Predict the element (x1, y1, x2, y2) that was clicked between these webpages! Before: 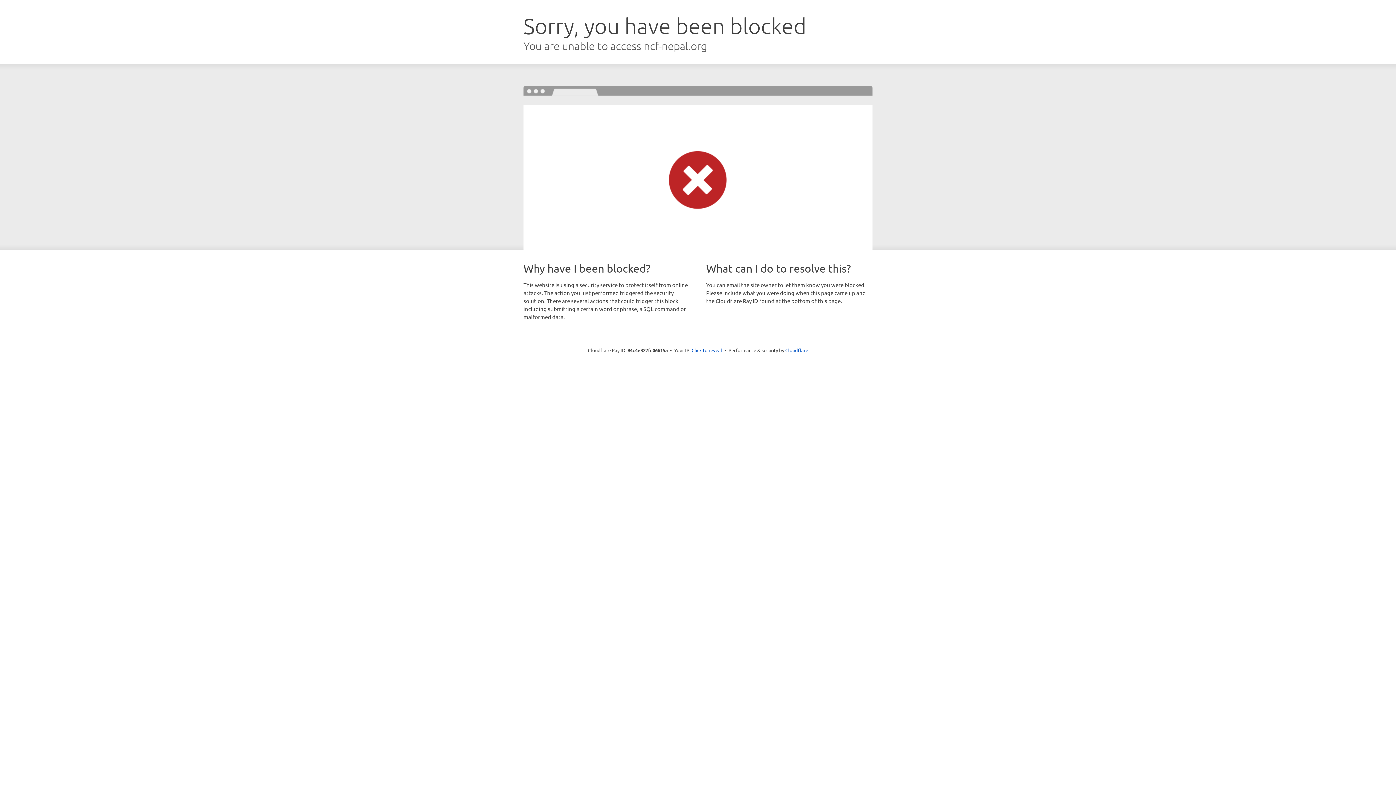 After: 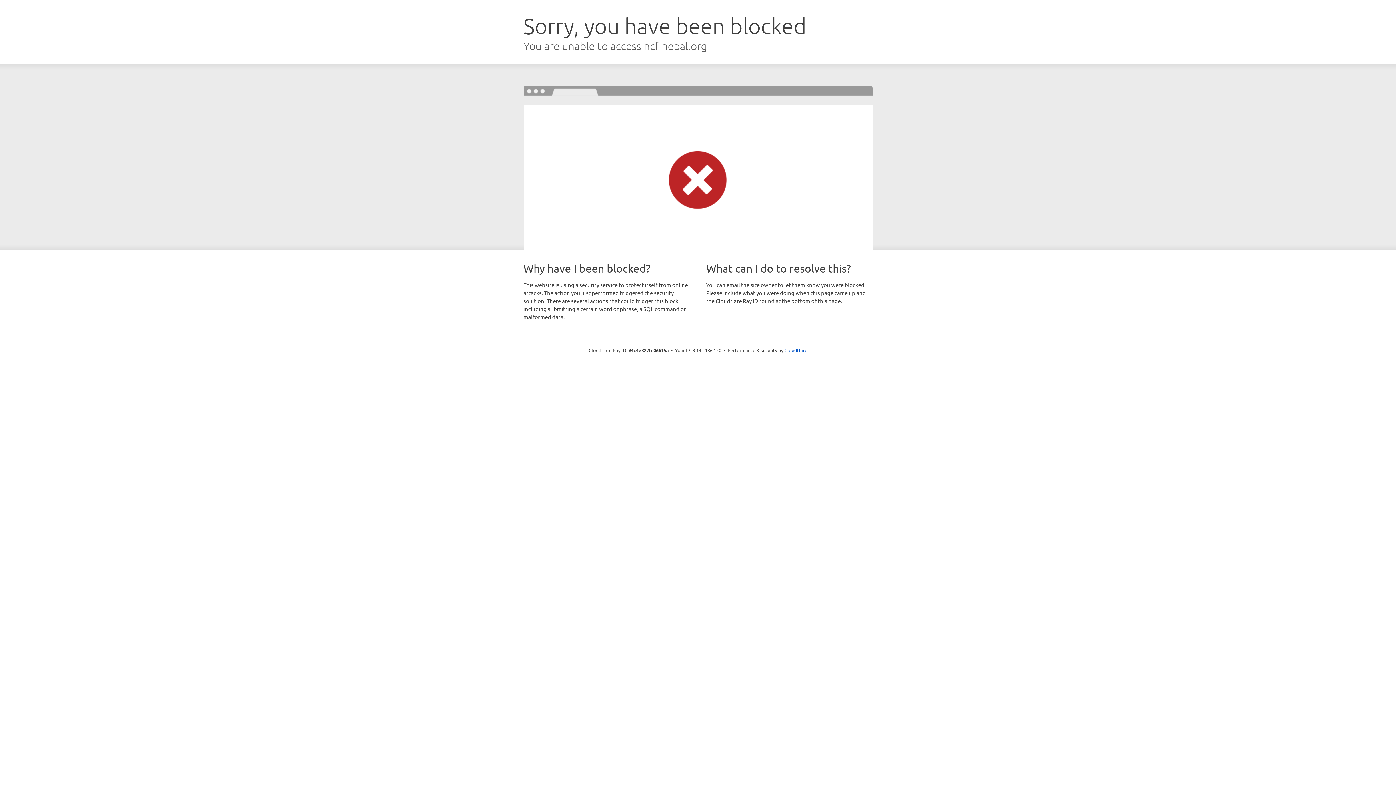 Action: label: Click to reveal bbox: (691, 346, 722, 353)